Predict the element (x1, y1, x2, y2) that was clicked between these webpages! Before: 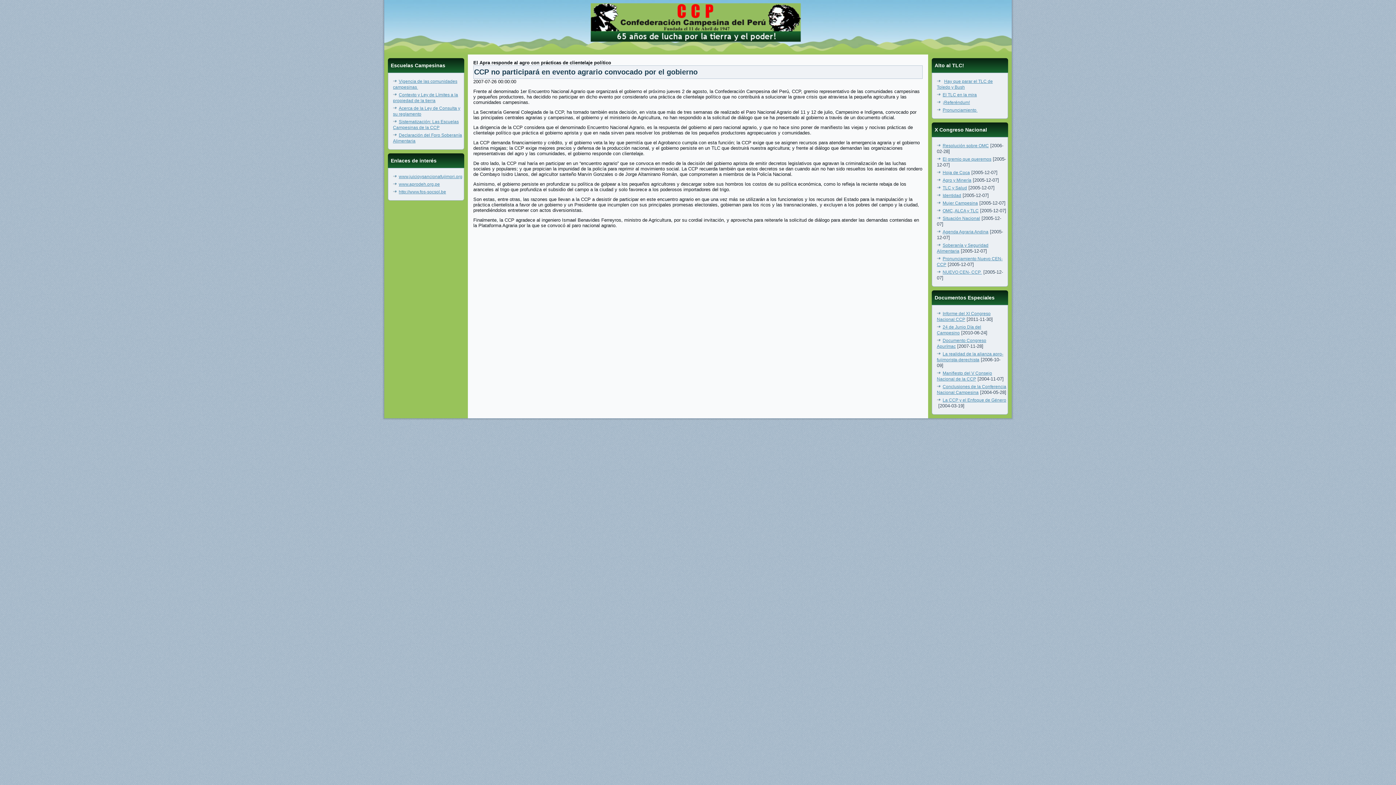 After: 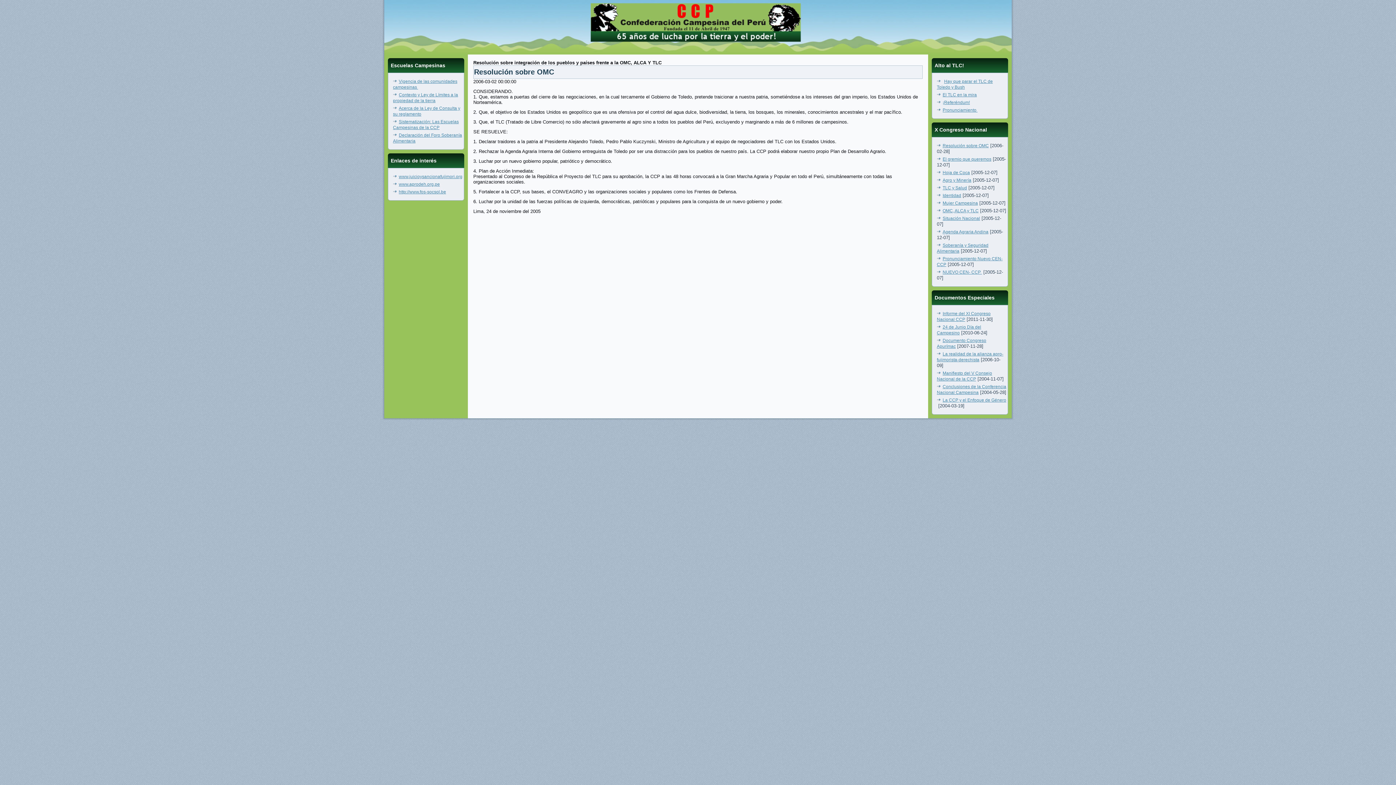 Action: label: Resolución sobre OMC bbox: (942, 143, 989, 148)